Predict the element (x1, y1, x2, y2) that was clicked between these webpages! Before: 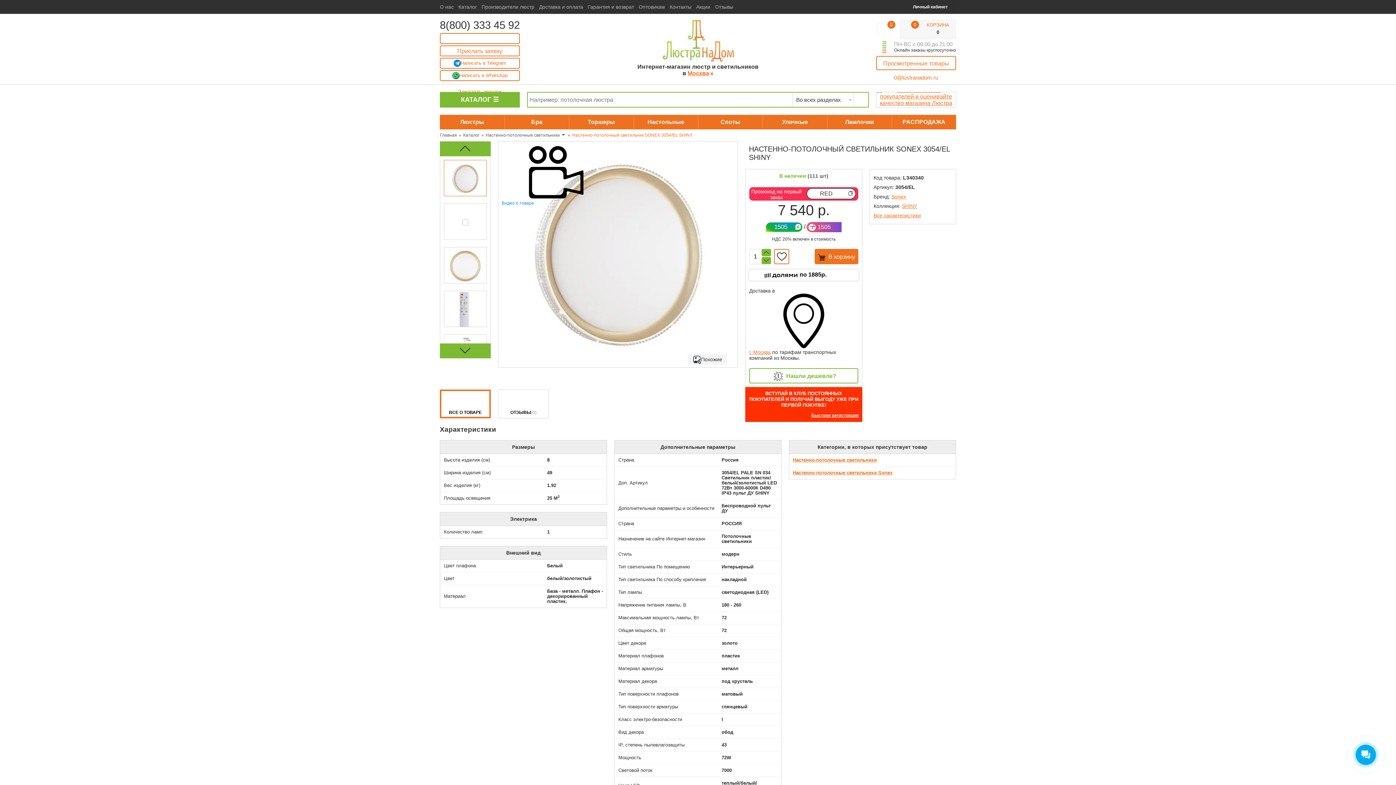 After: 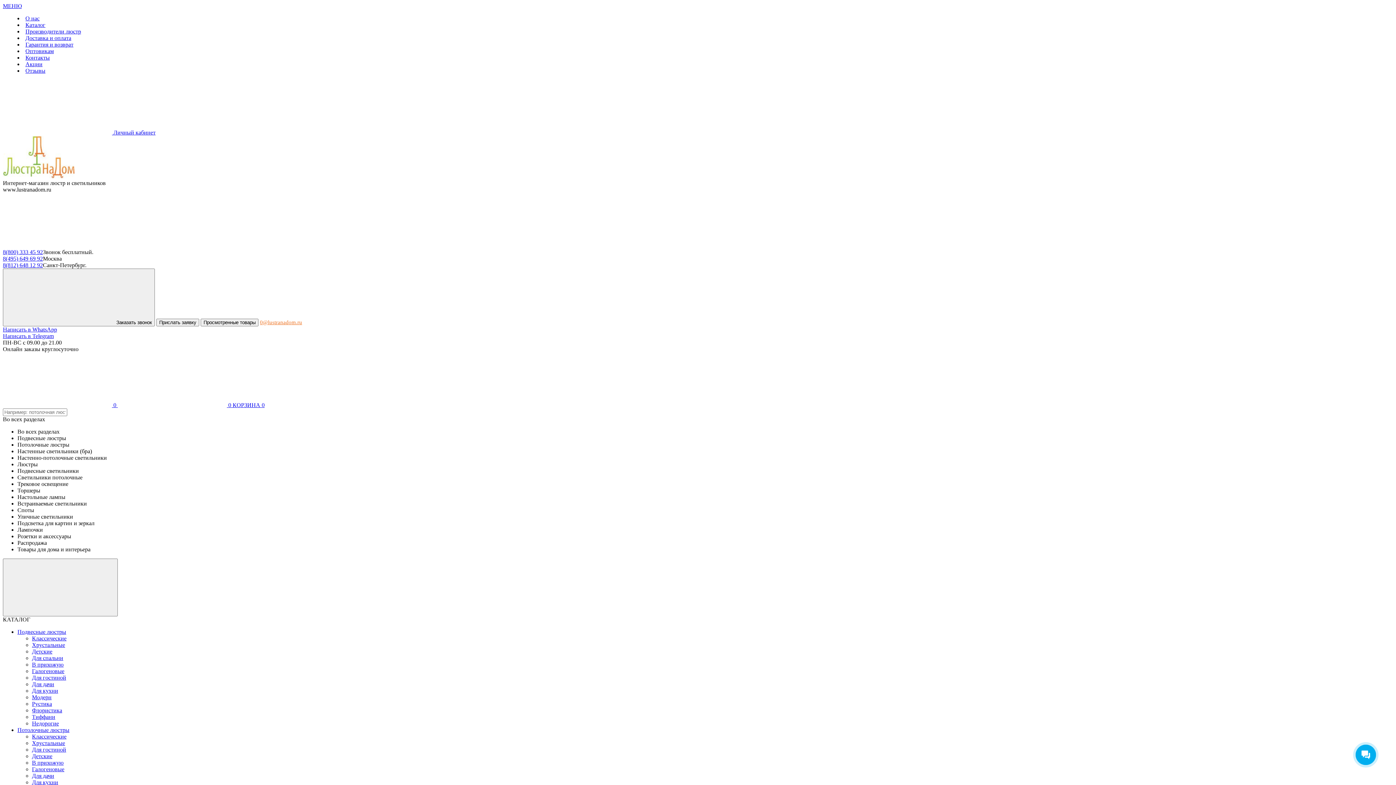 Action: label: SHINY bbox: (902, 203, 917, 209)